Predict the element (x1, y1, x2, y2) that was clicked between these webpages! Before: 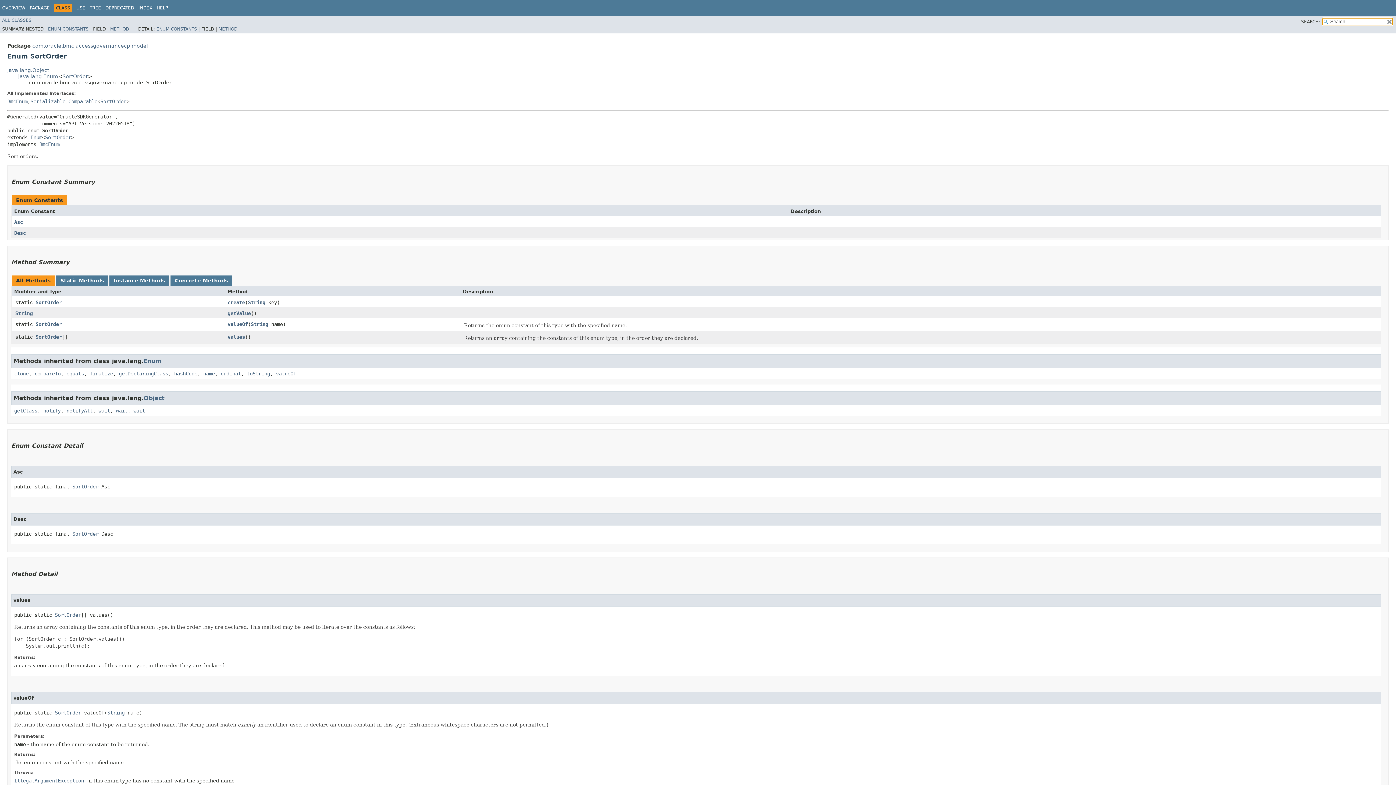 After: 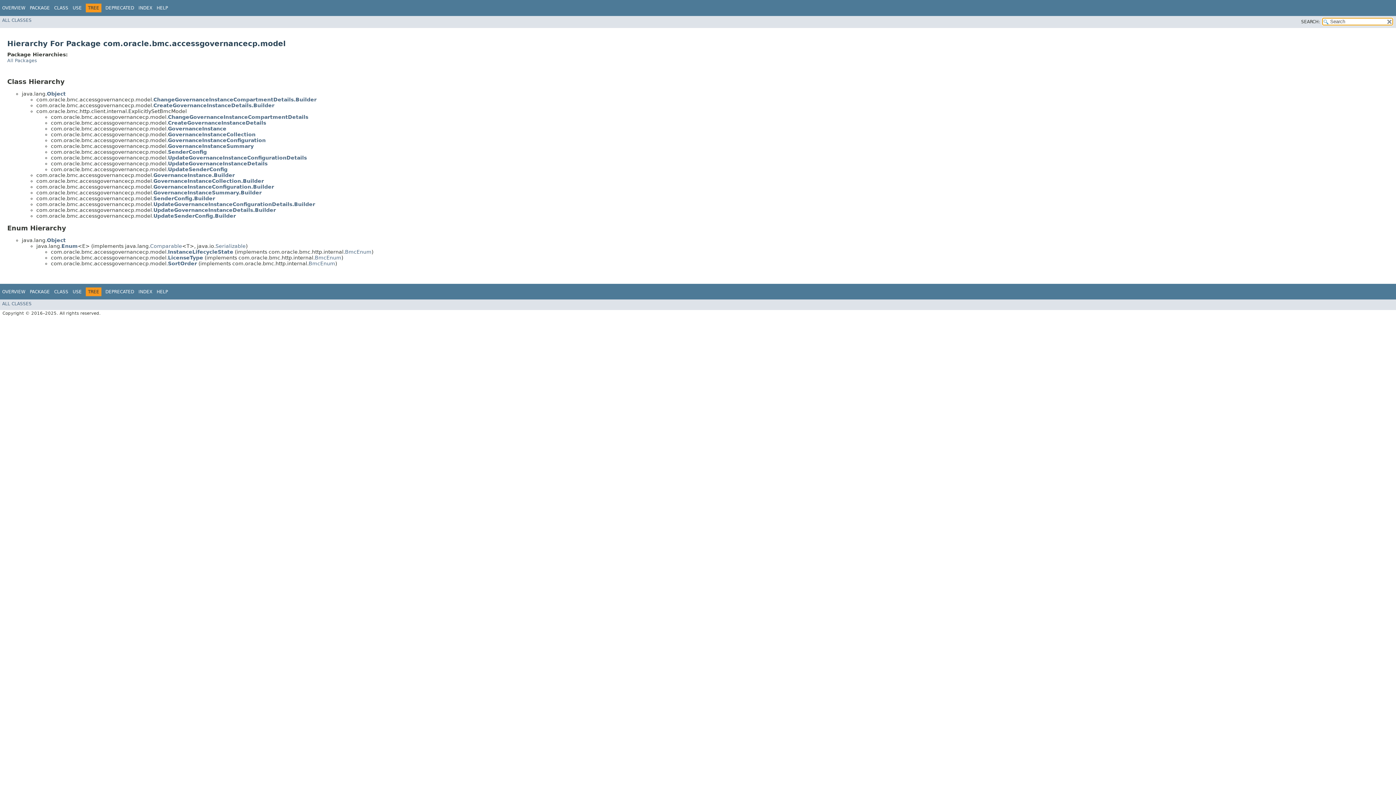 Action: bbox: (89, 5, 101, 10) label: TREE